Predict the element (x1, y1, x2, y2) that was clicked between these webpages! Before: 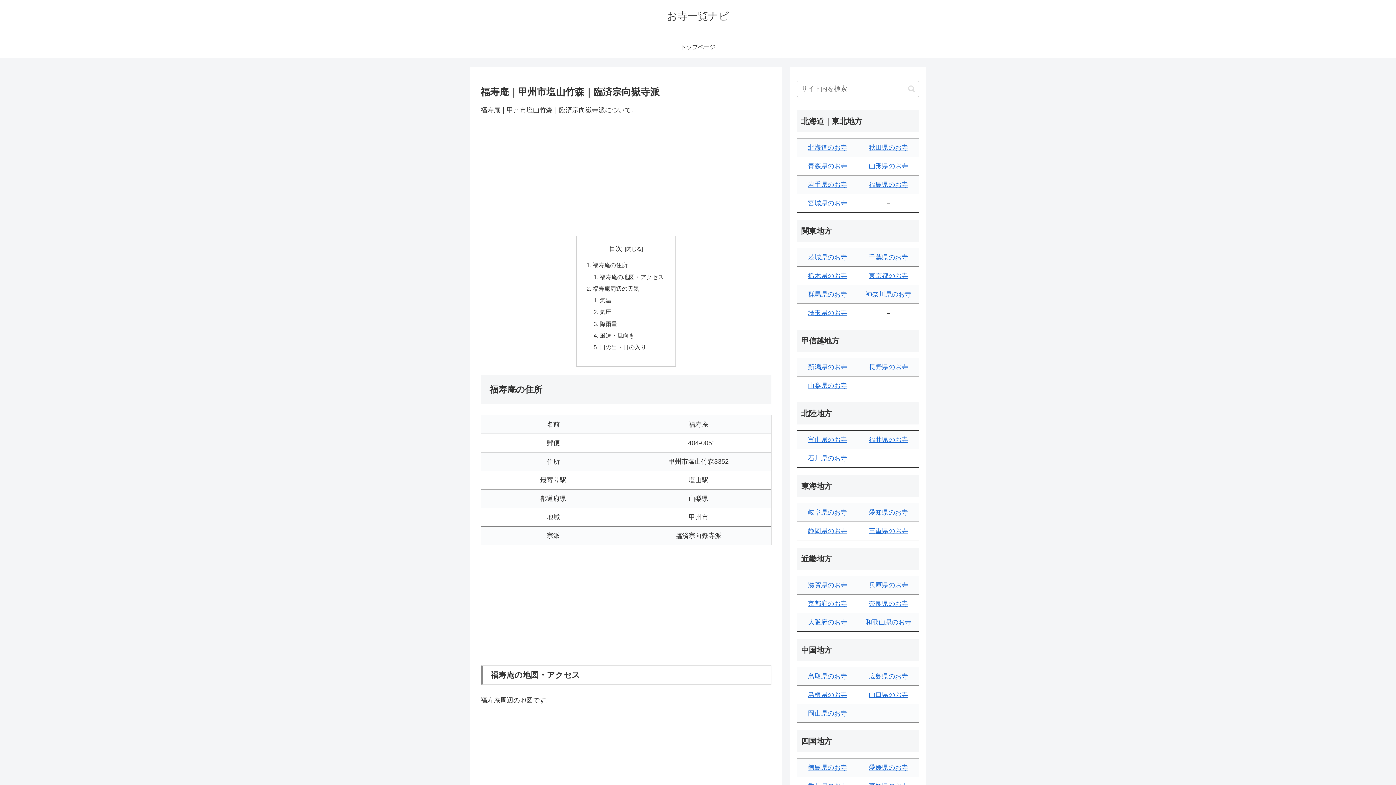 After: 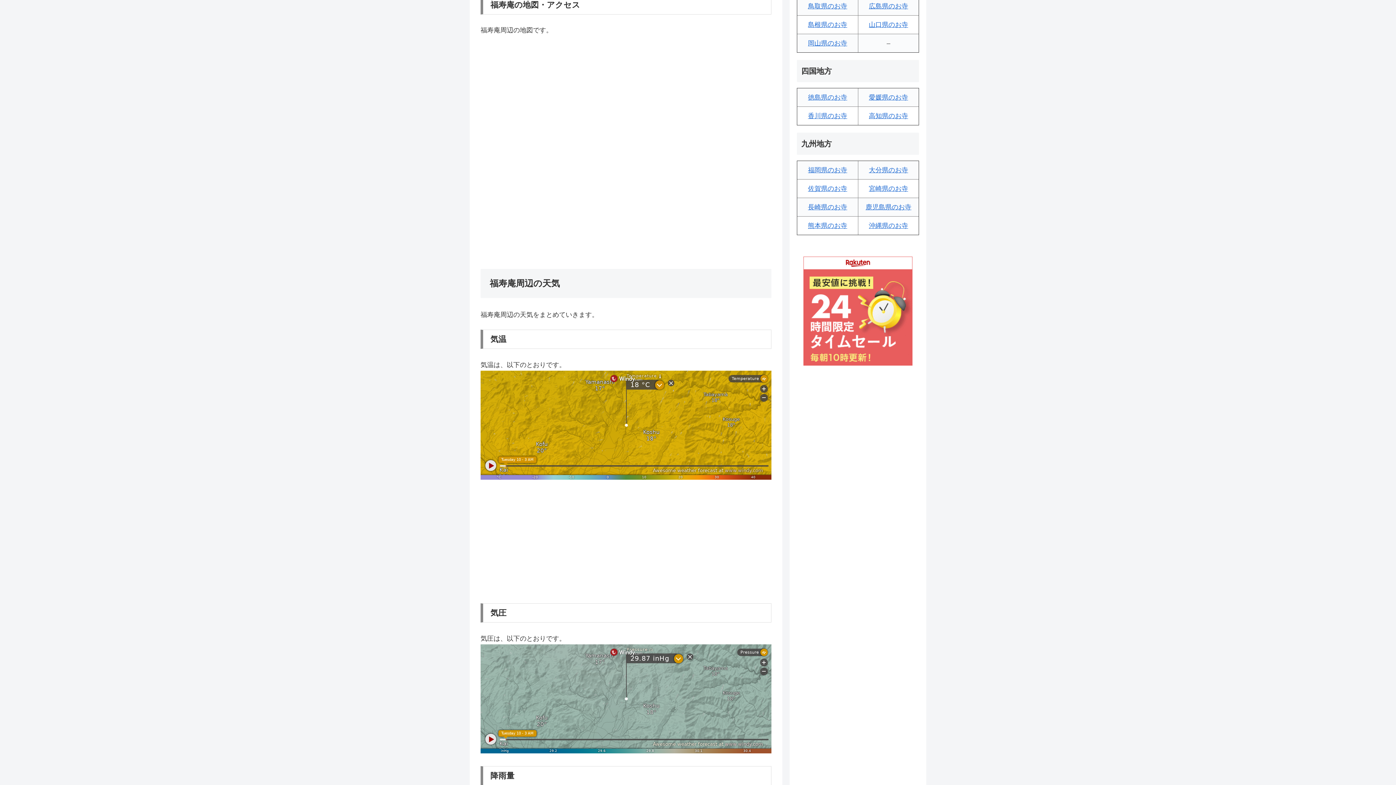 Action: bbox: (599, 273, 663, 280) label: 福寿庵の地図・アクセス